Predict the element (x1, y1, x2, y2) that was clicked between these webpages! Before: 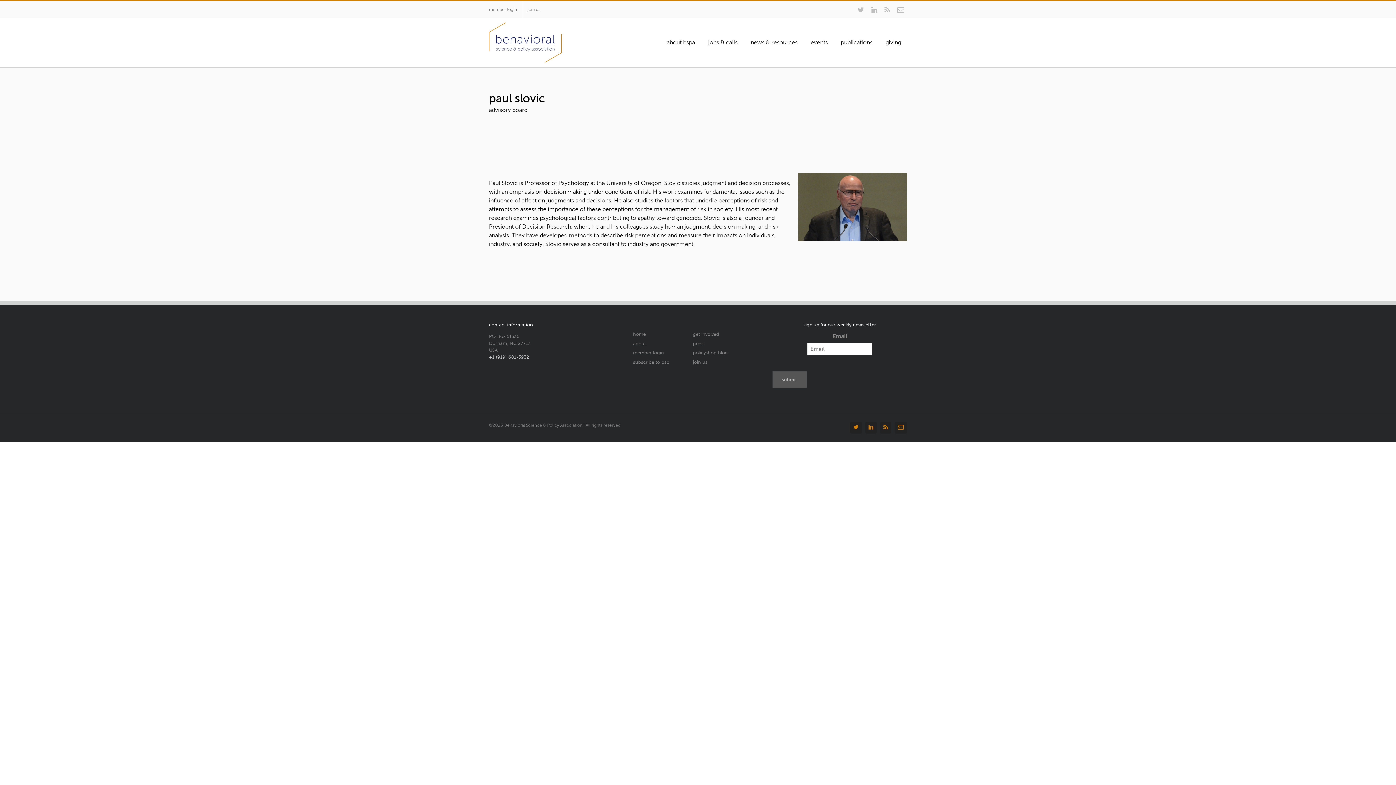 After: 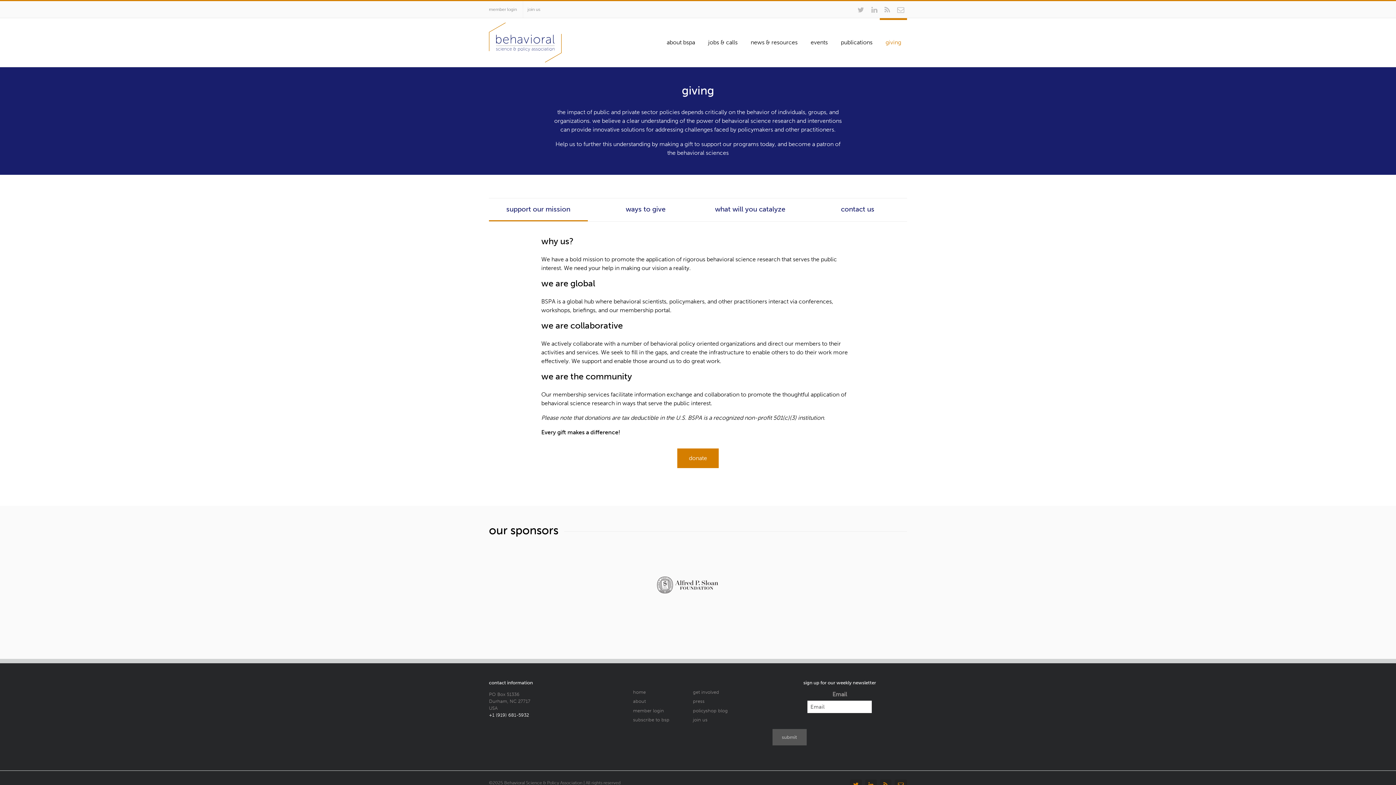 Action: label: giving bbox: (880, 18, 907, 65)